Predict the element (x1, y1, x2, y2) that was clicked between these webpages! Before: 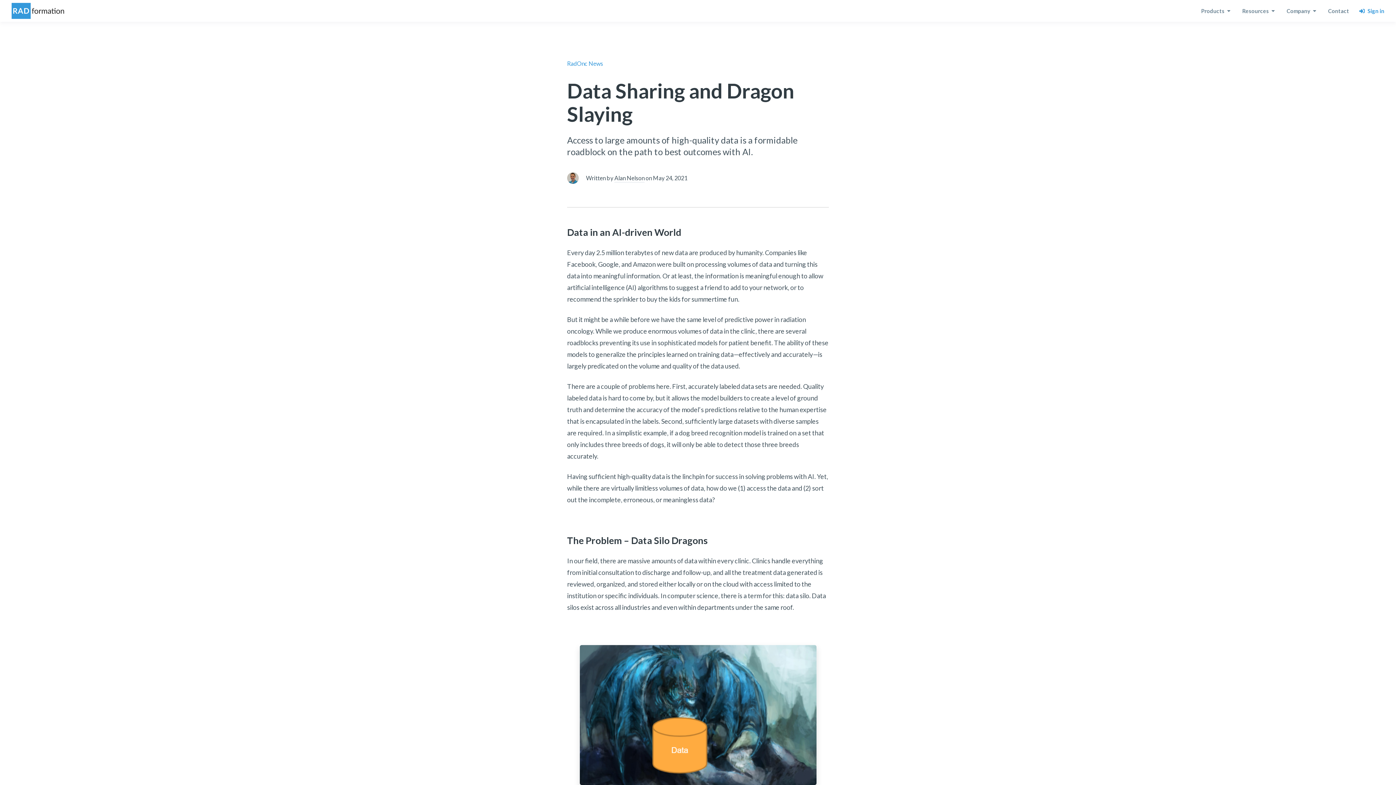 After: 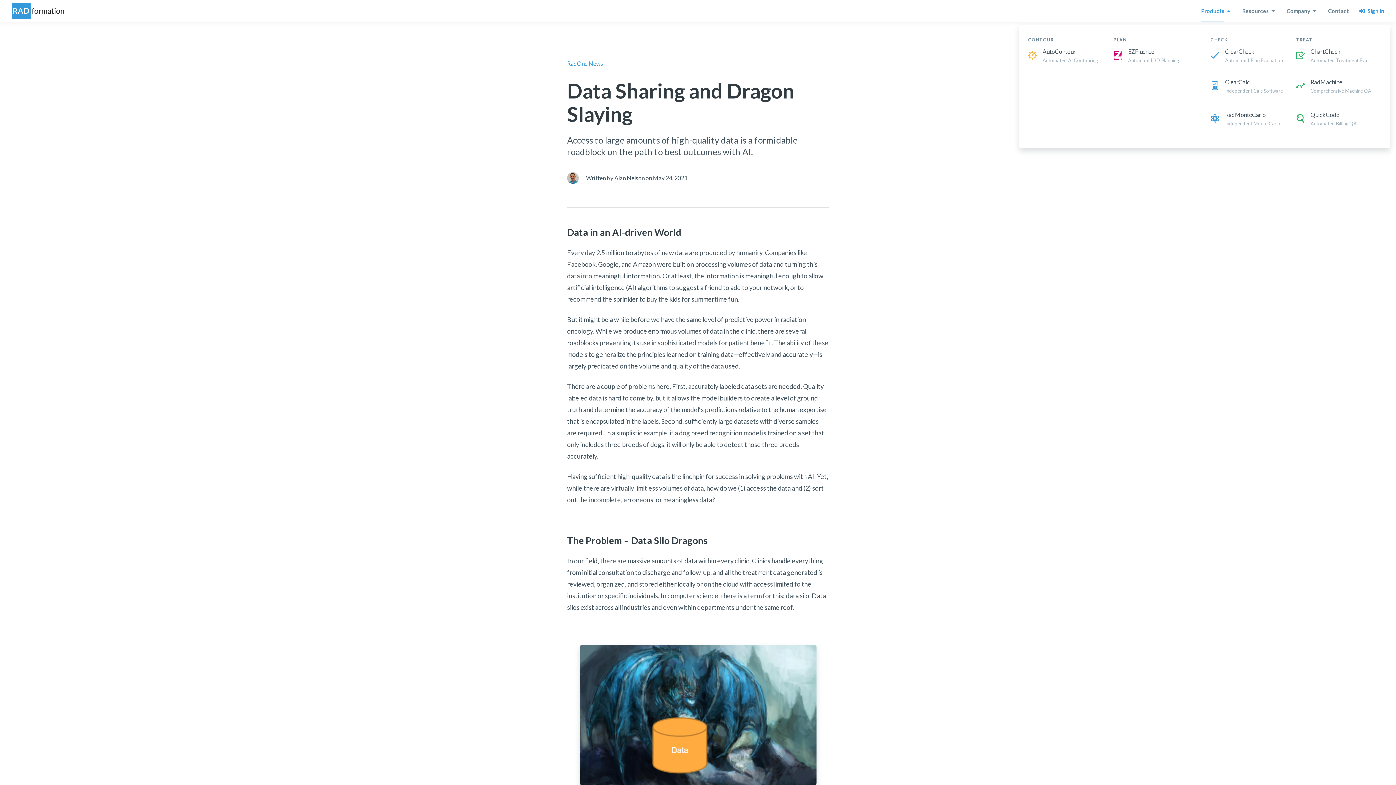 Action: label: Products  bbox: (1201, 0, 1231, 22)